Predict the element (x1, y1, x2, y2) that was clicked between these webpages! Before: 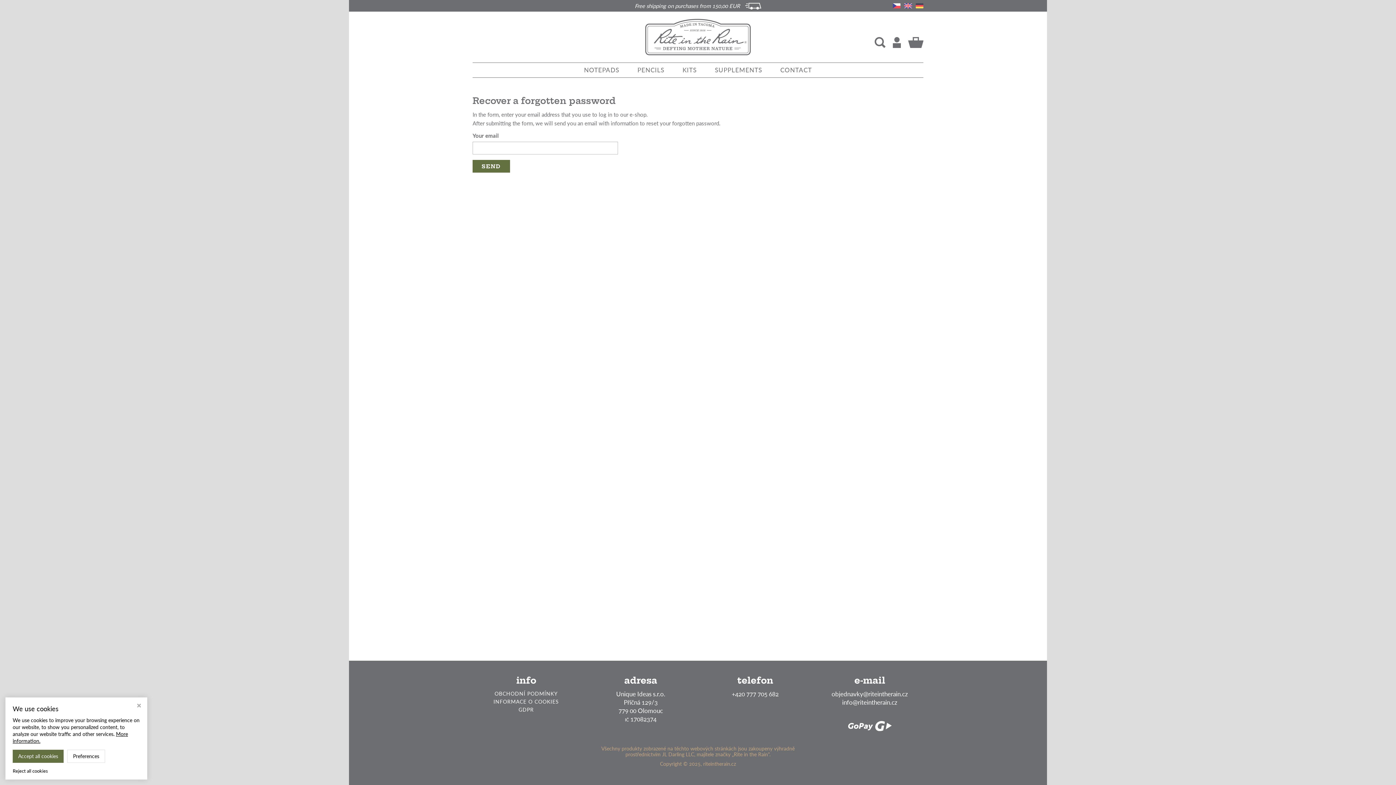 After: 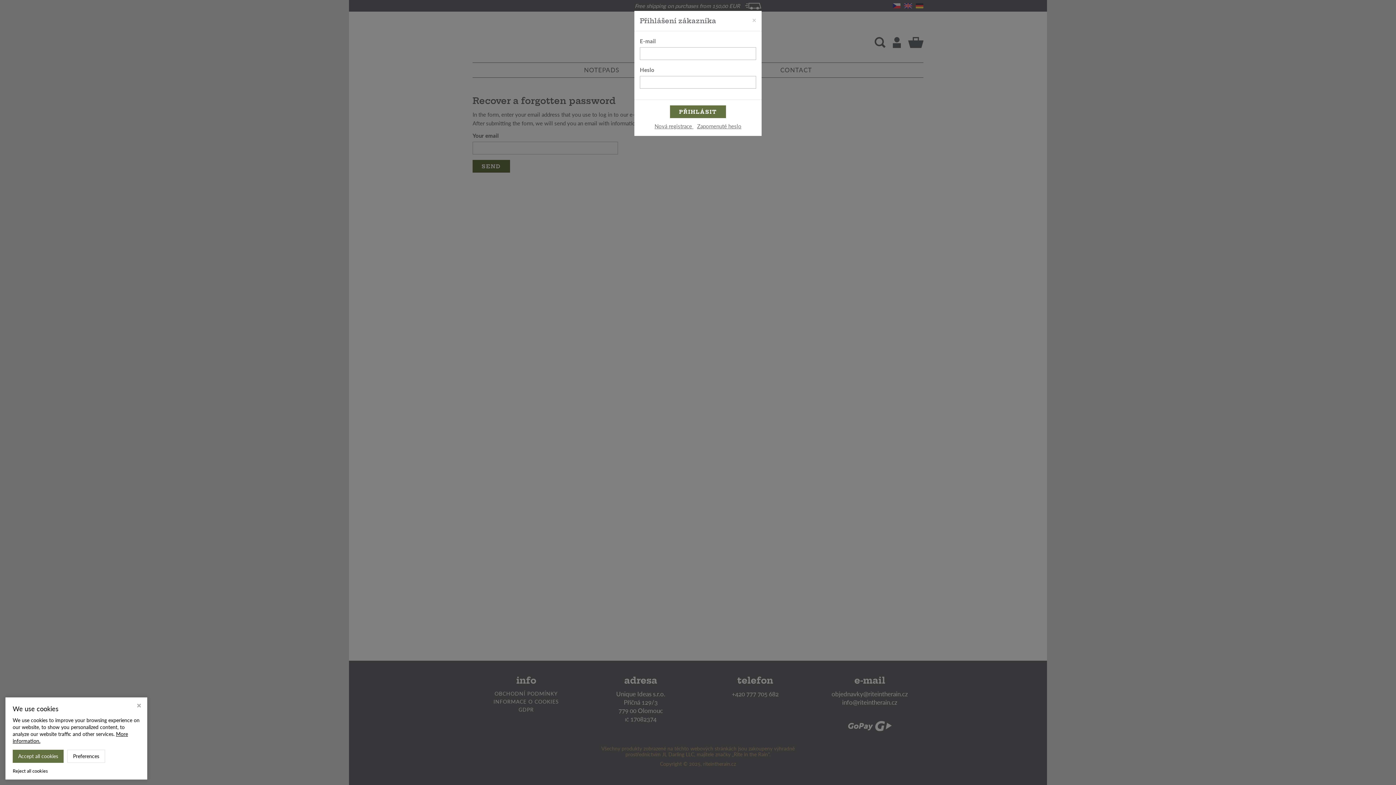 Action: bbox: (893, 37, 901, 48)